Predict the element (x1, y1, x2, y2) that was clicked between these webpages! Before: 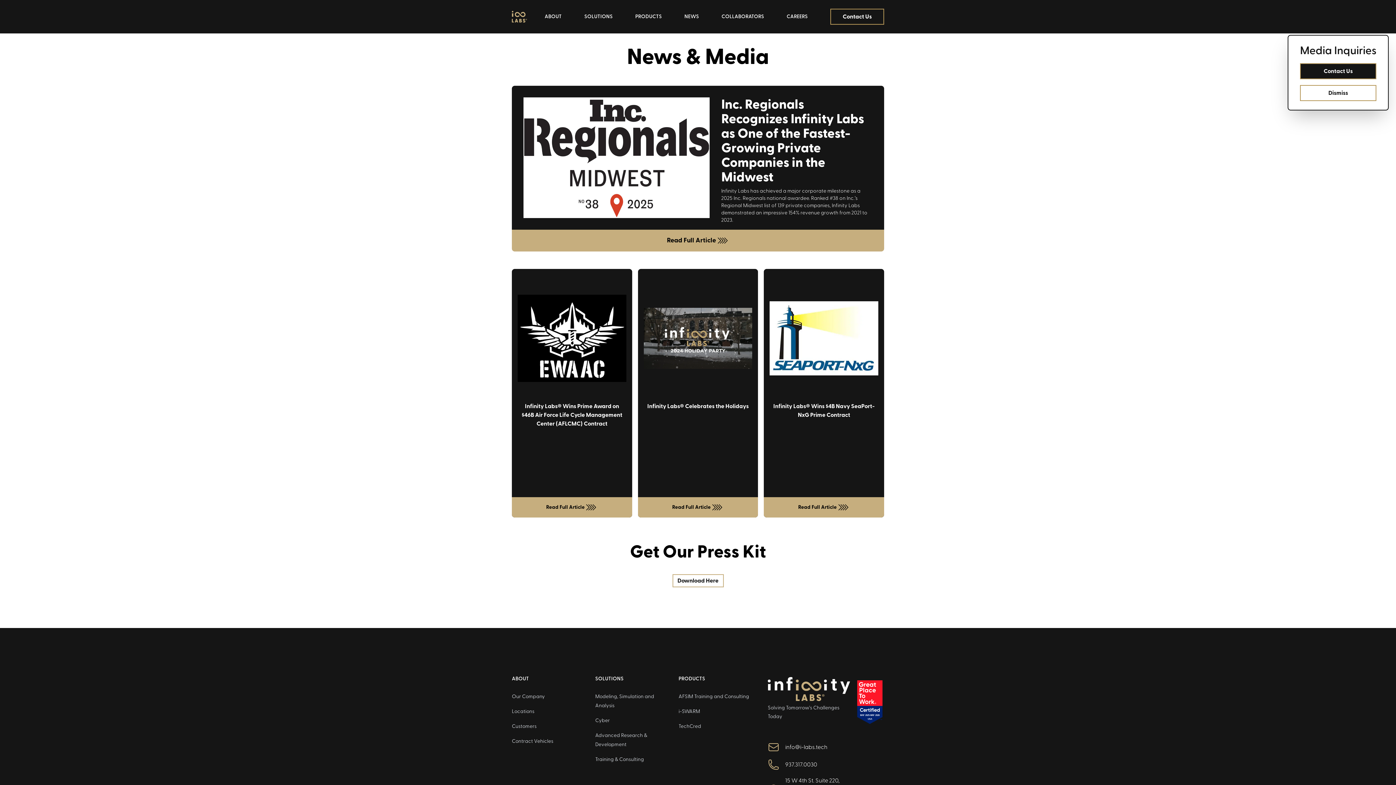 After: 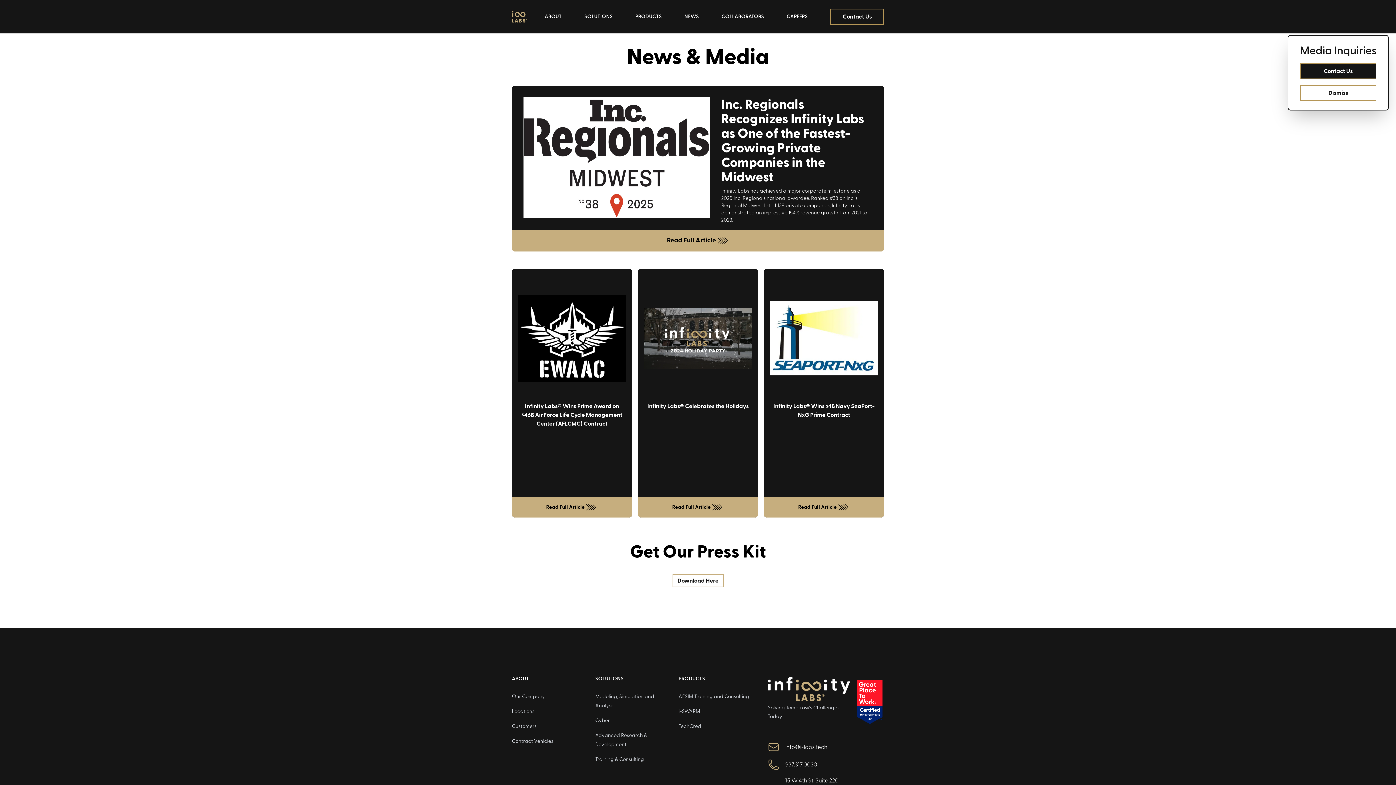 Action: bbox: (857, 676, 882, 728)